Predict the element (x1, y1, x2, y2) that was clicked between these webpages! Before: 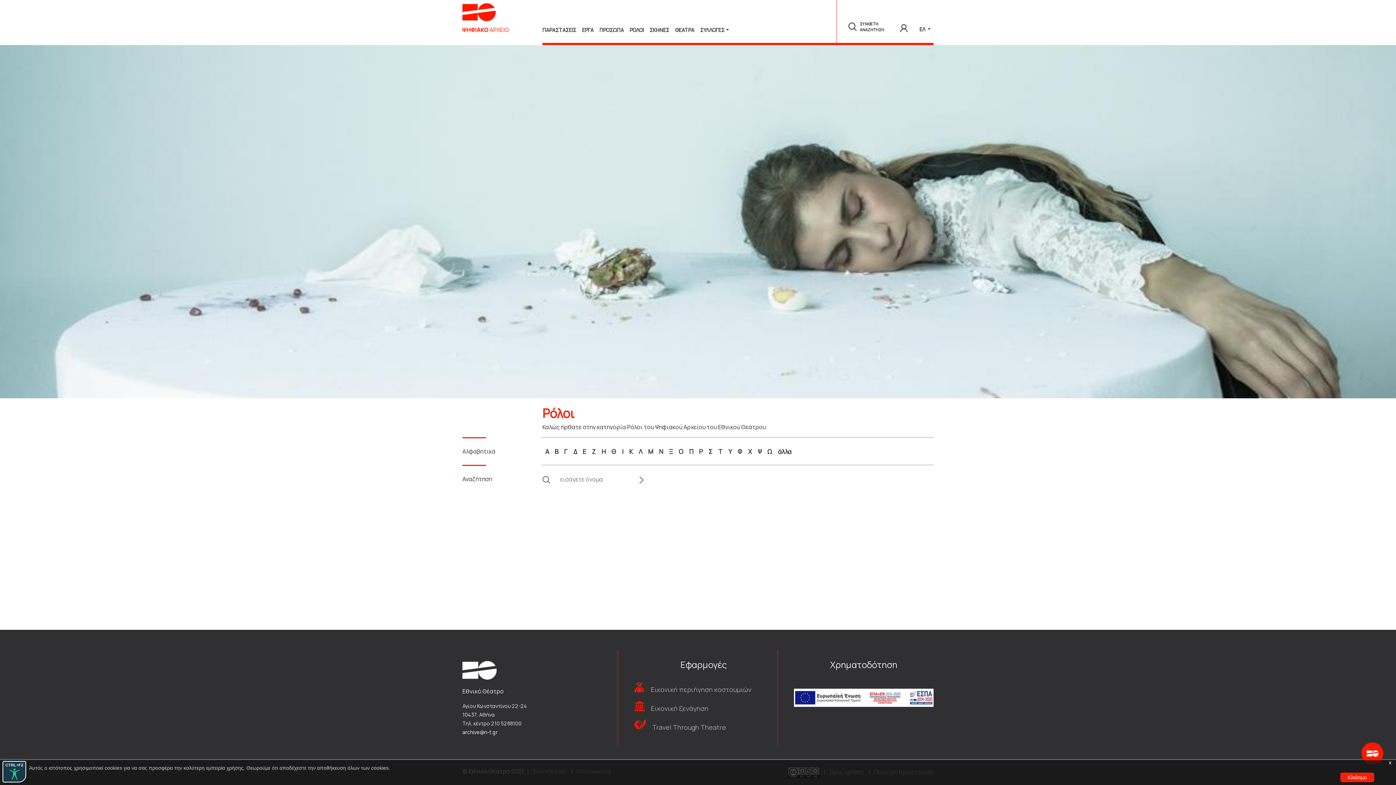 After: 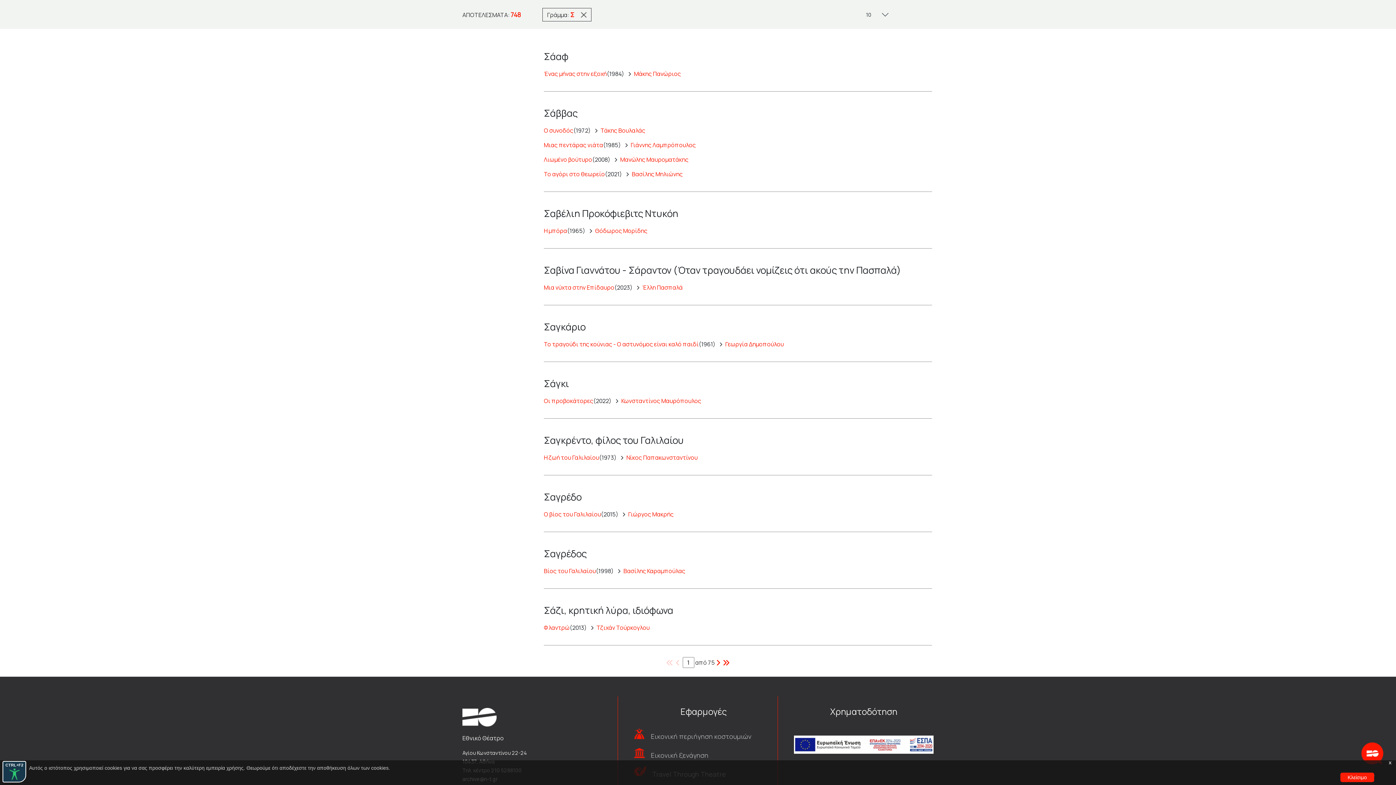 Action: label: Σ bbox: (705, 444, 715, 458)